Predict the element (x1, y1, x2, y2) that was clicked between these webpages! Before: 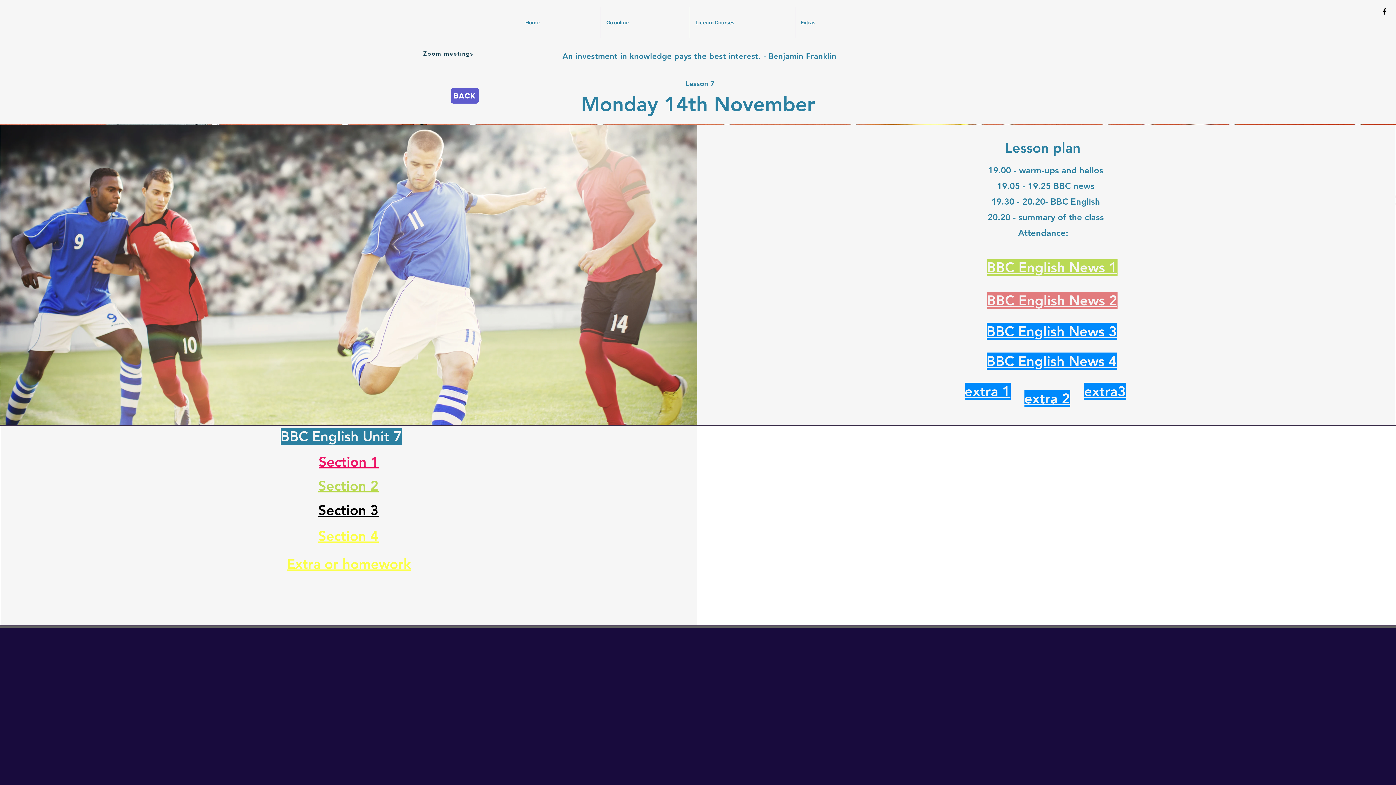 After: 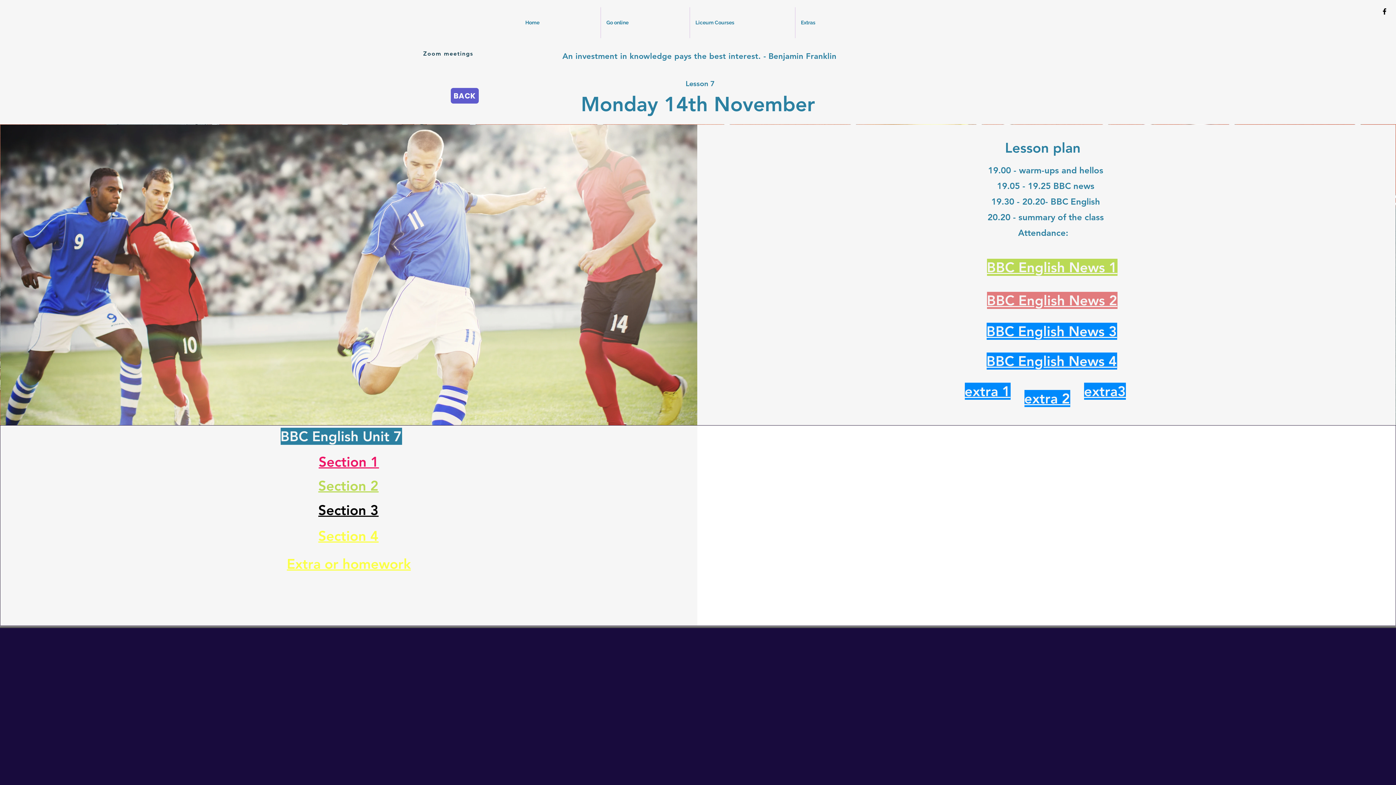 Action: label: Benjamin Franklin  bbox: (768, 51, 839, 61)